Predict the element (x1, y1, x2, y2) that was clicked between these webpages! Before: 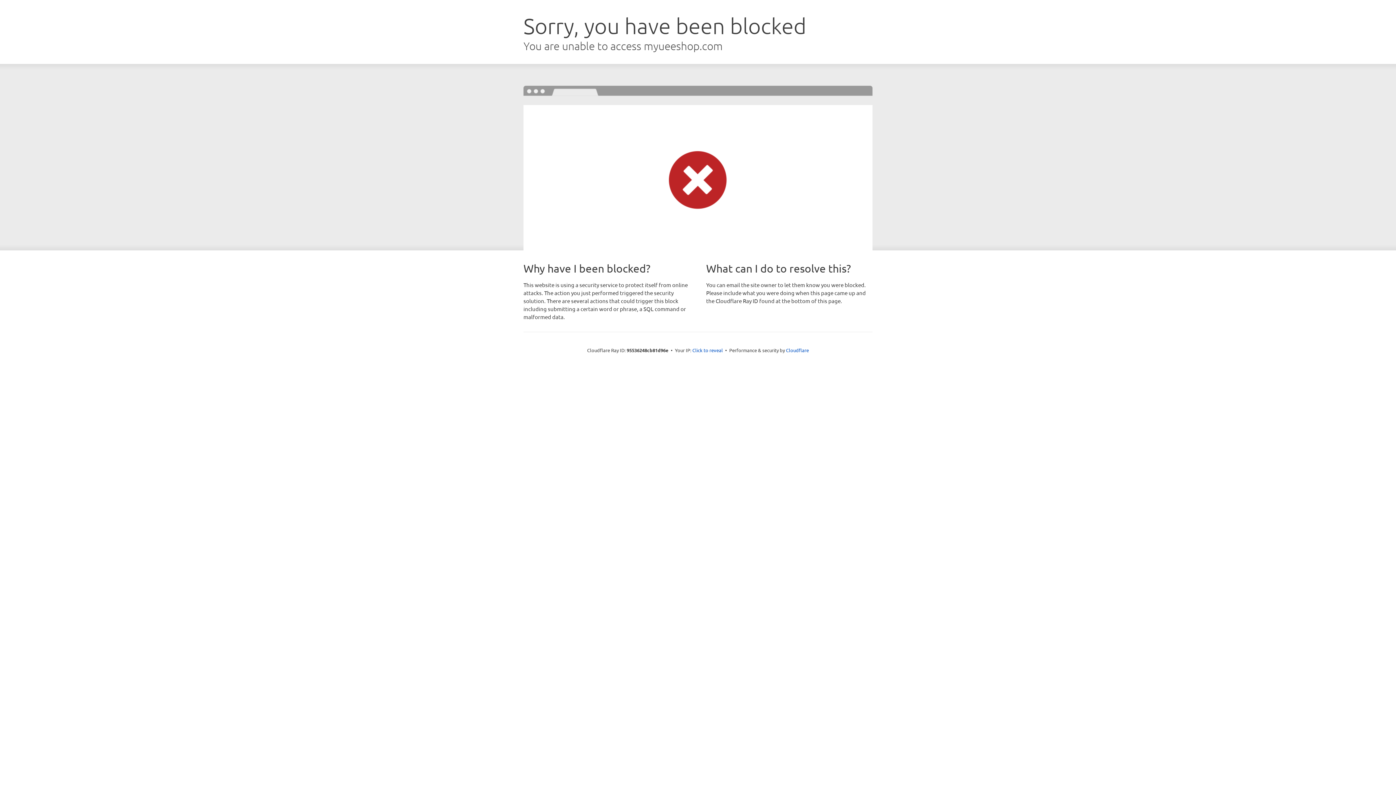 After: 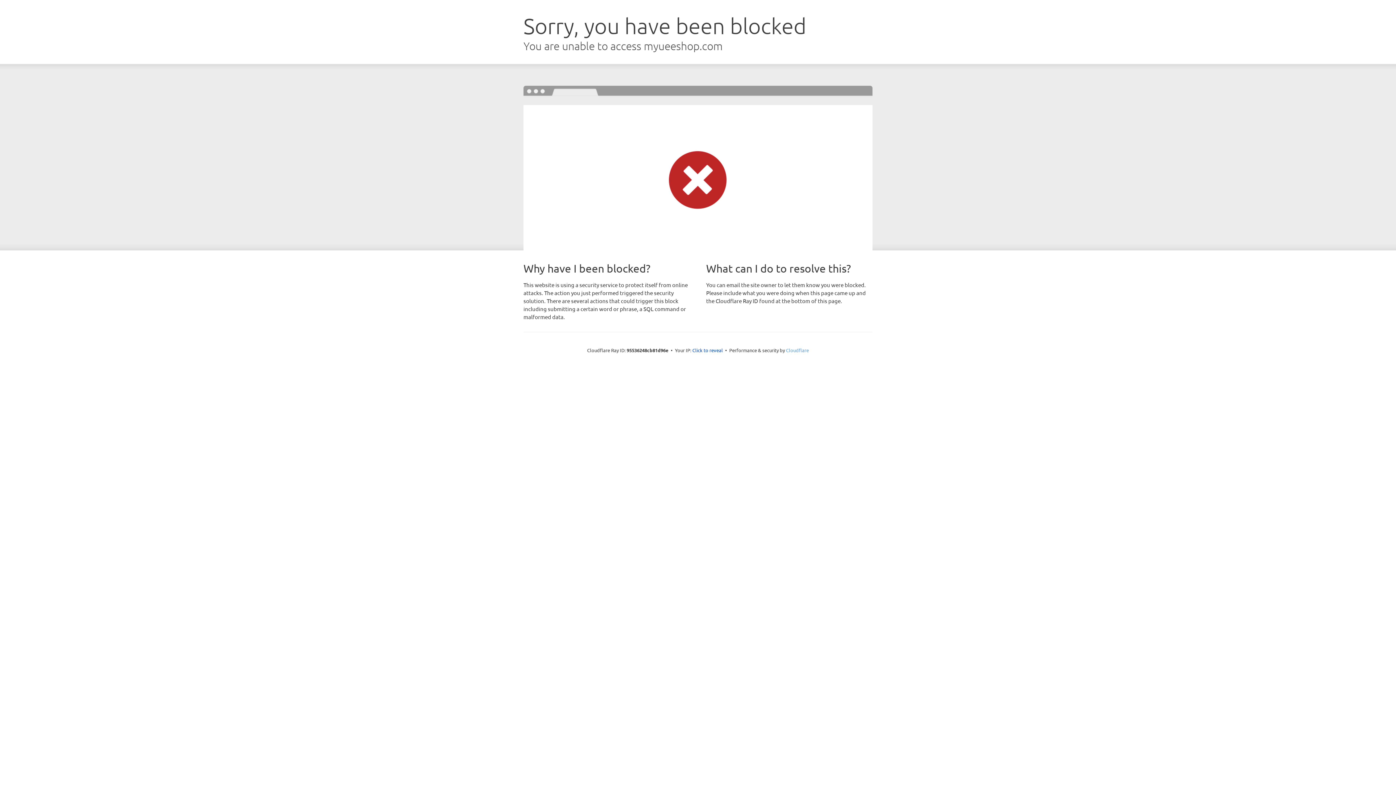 Action: label: Cloudflare bbox: (786, 347, 809, 353)